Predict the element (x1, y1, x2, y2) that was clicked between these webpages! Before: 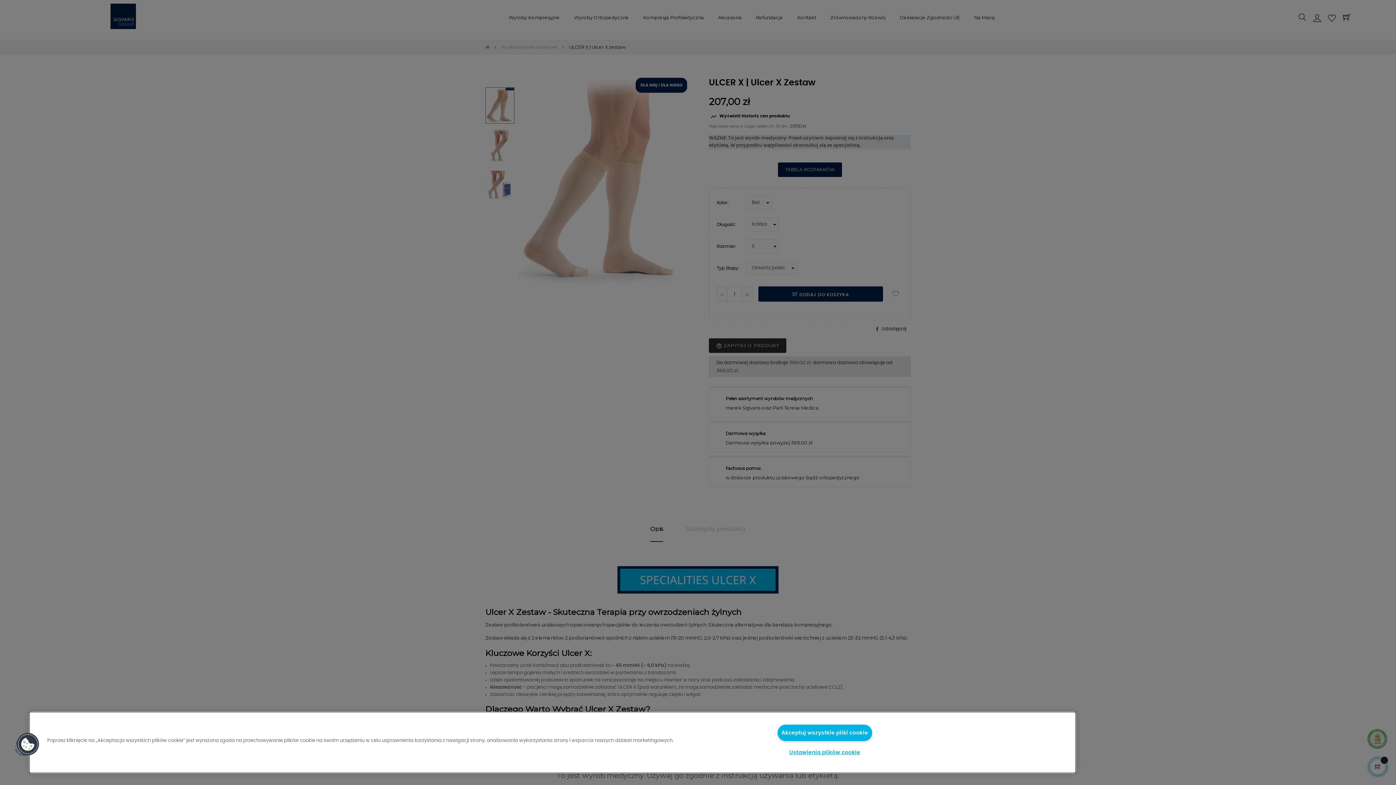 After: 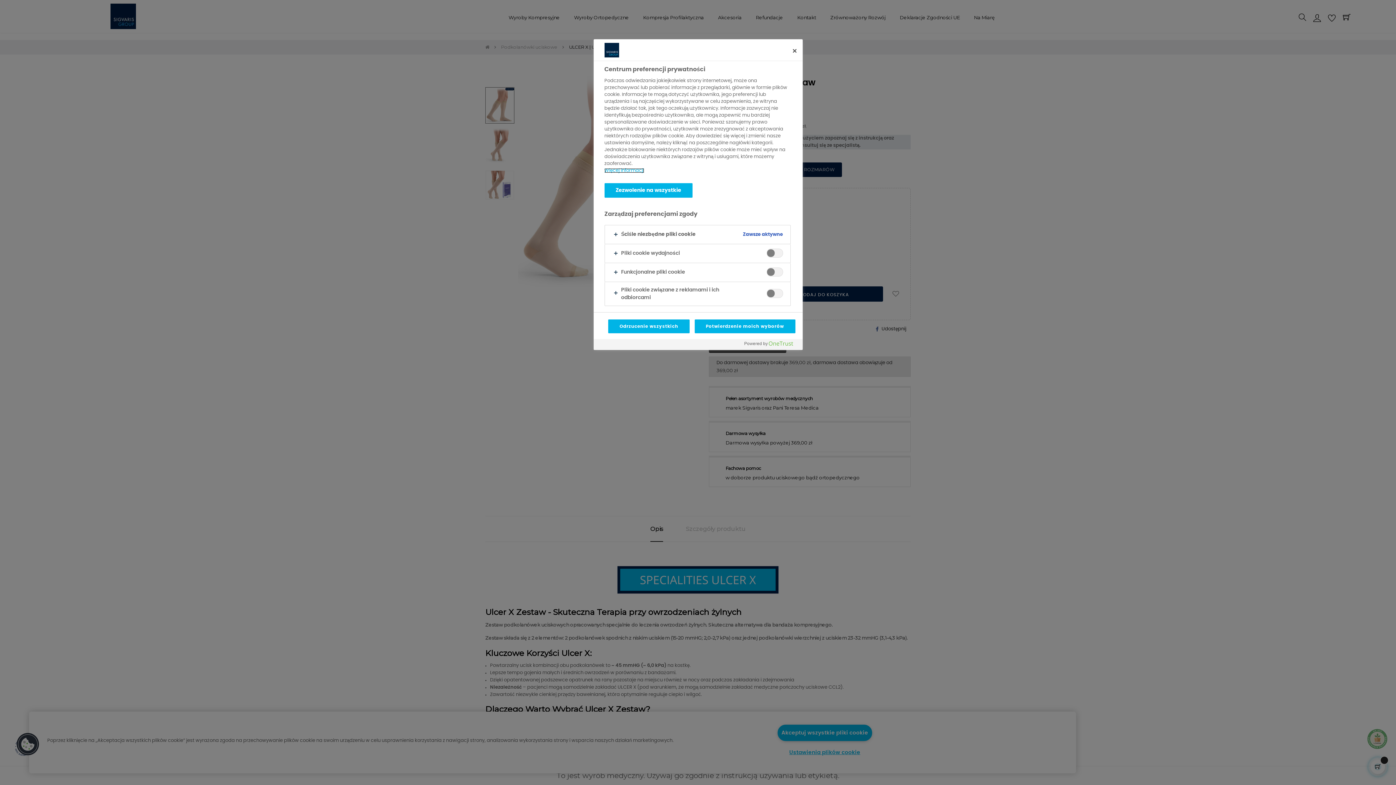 Action: bbox: (789, 745, 860, 760) label: Ustawienia plików cookie